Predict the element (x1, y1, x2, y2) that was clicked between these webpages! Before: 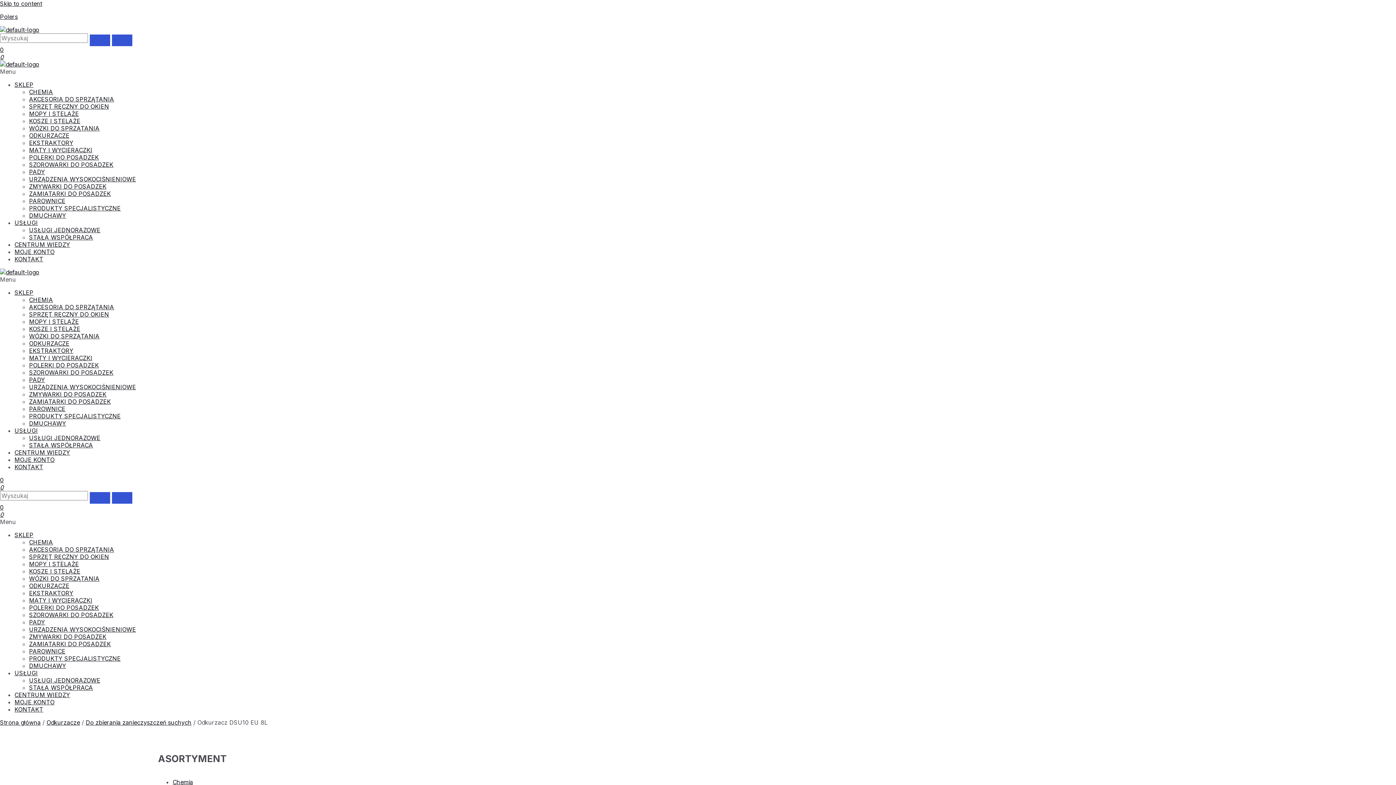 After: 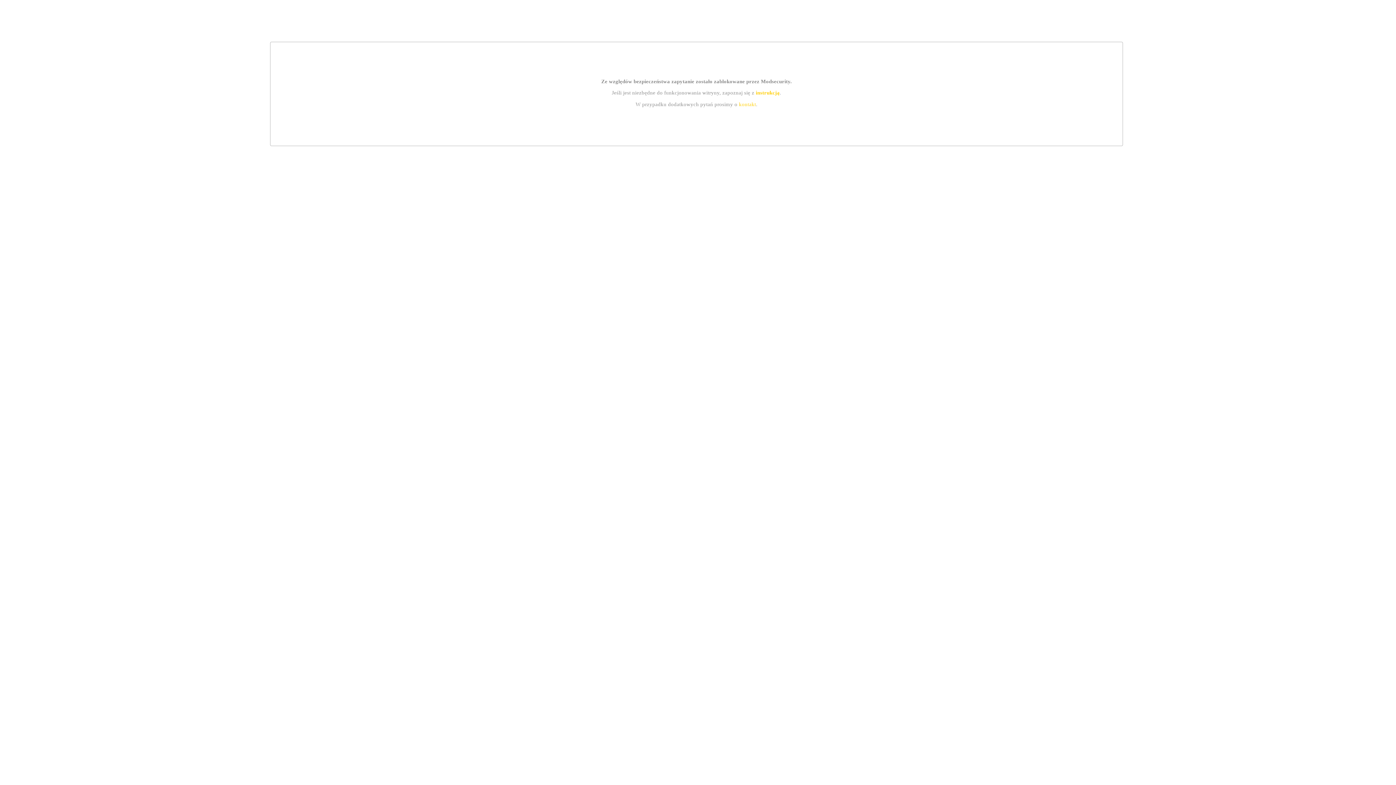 Action: bbox: (29, 296, 53, 303) label: CHEMIA